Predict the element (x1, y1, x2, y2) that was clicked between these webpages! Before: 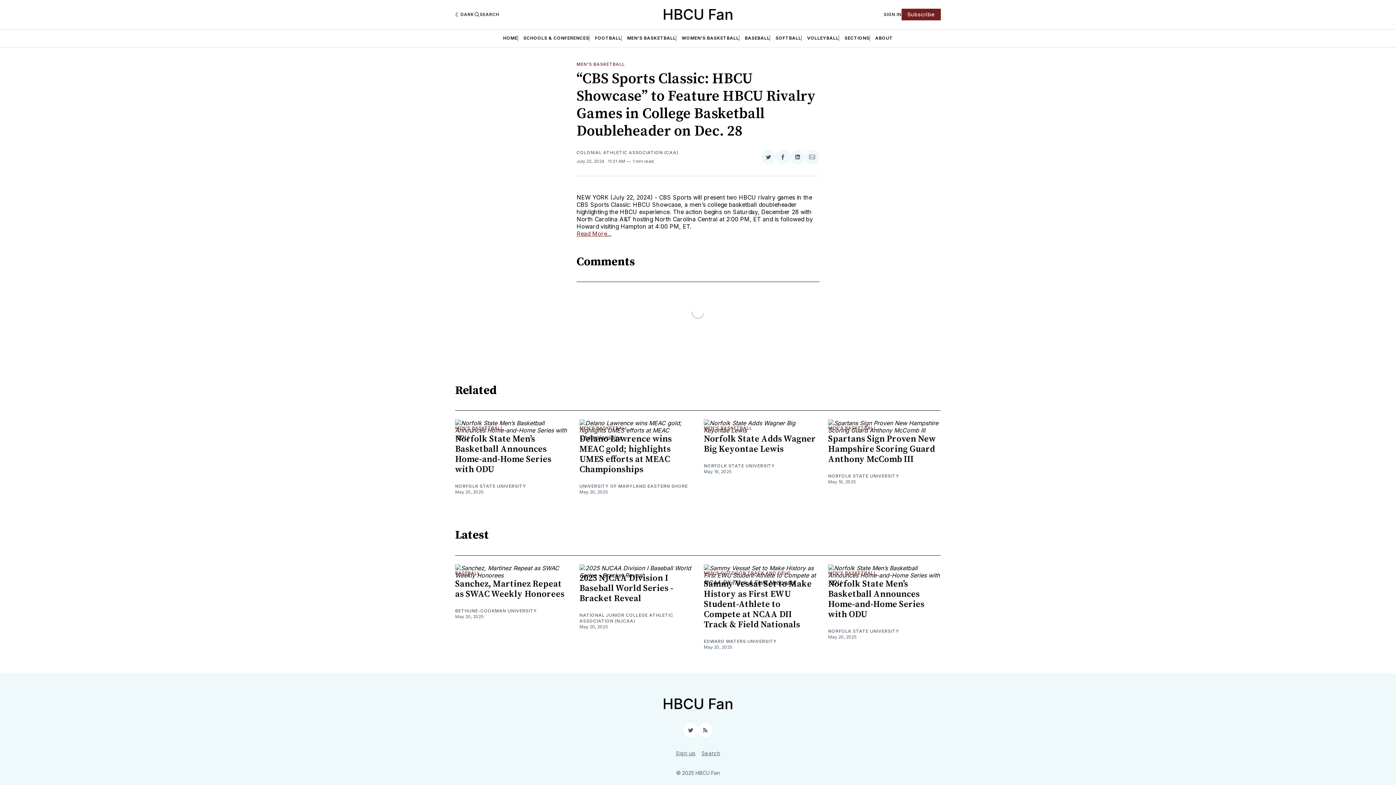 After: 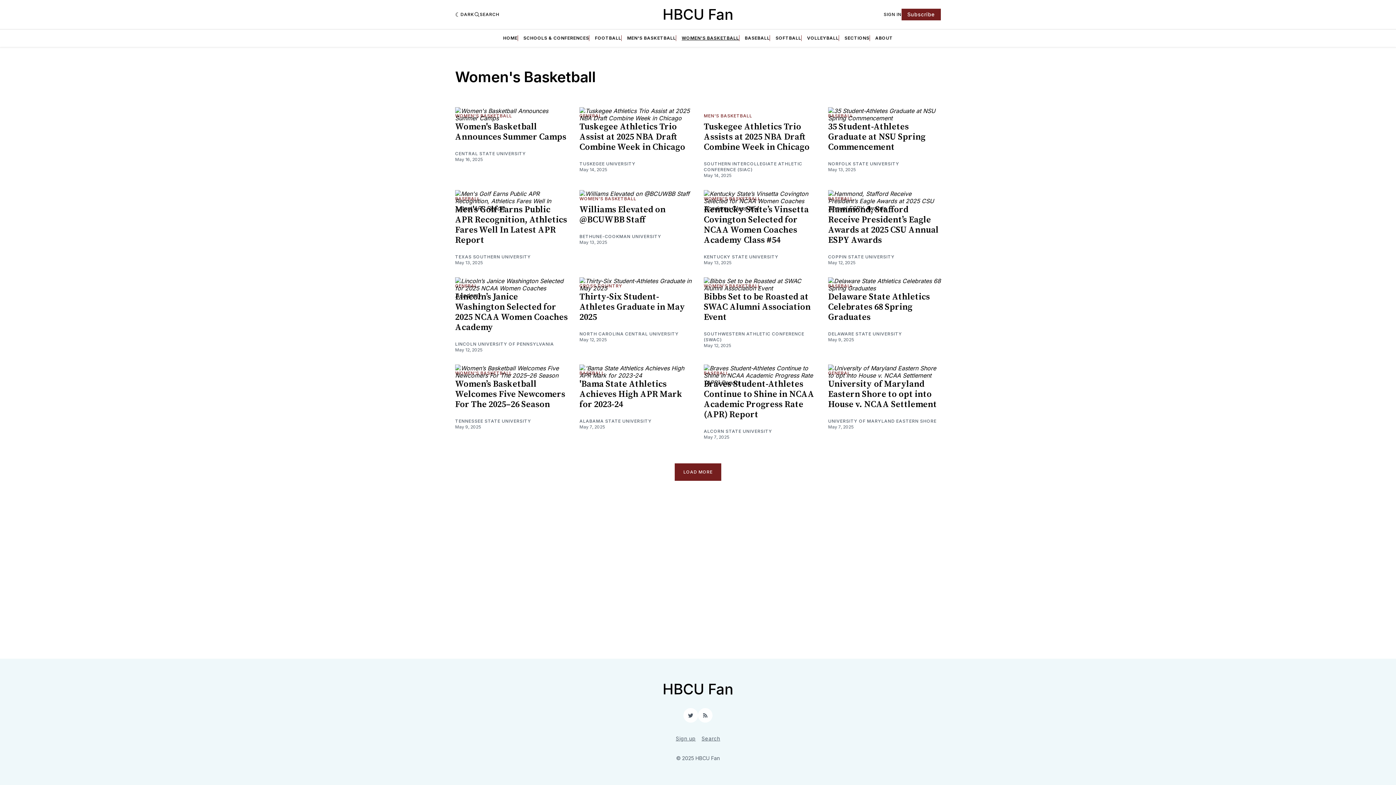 Action: bbox: (681, 35, 739, 41) label: WOMEN'S BASKETBALL